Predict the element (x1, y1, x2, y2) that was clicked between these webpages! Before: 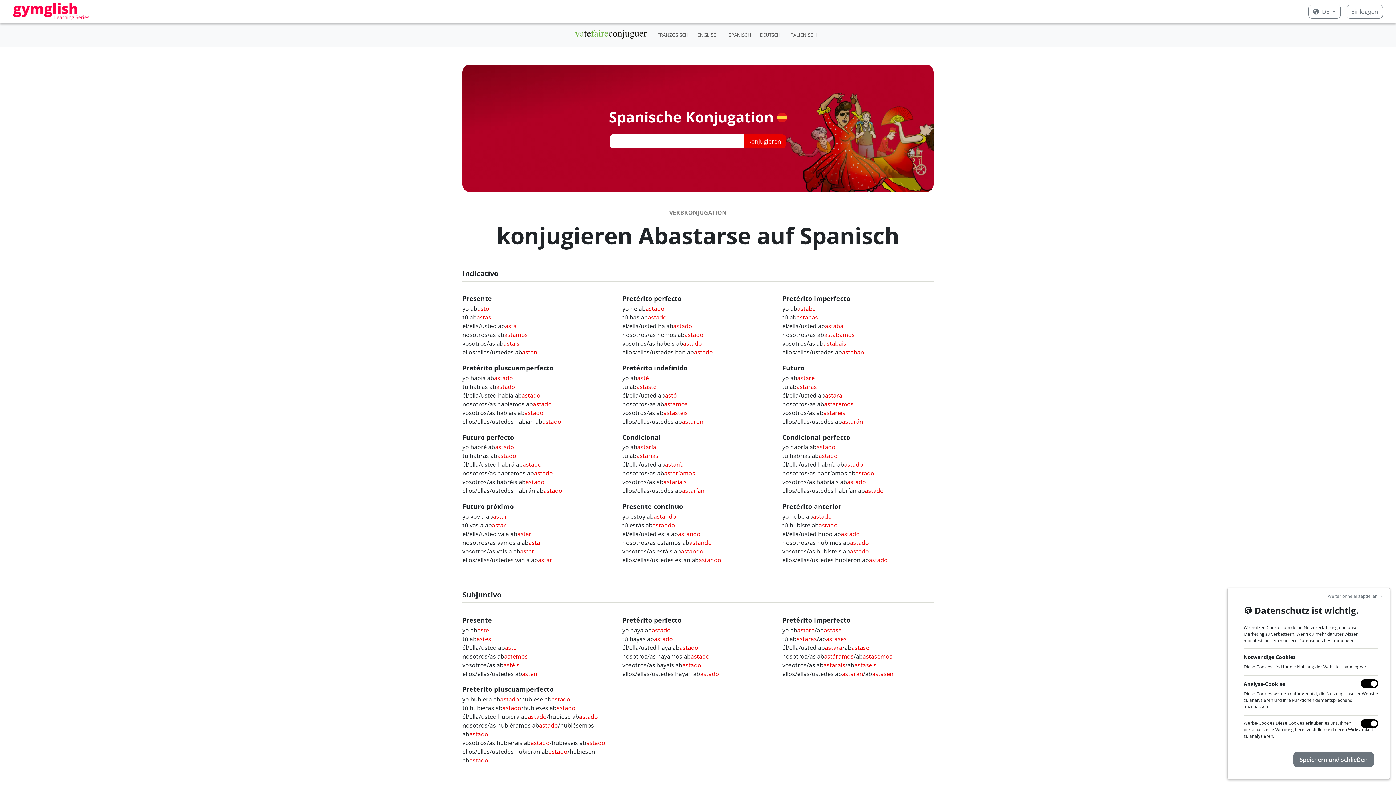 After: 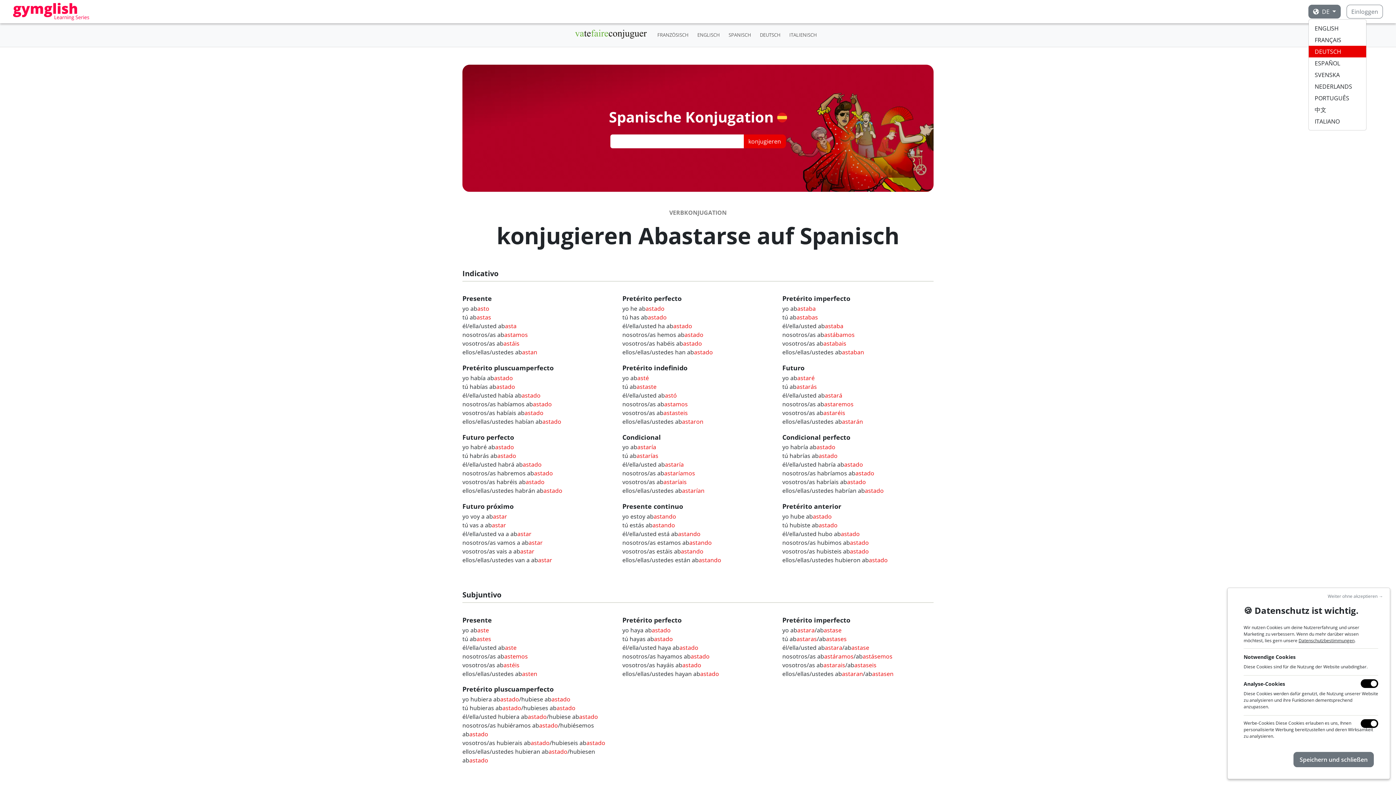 Action: label:  DE  bbox: (1308, 4, 1341, 18)